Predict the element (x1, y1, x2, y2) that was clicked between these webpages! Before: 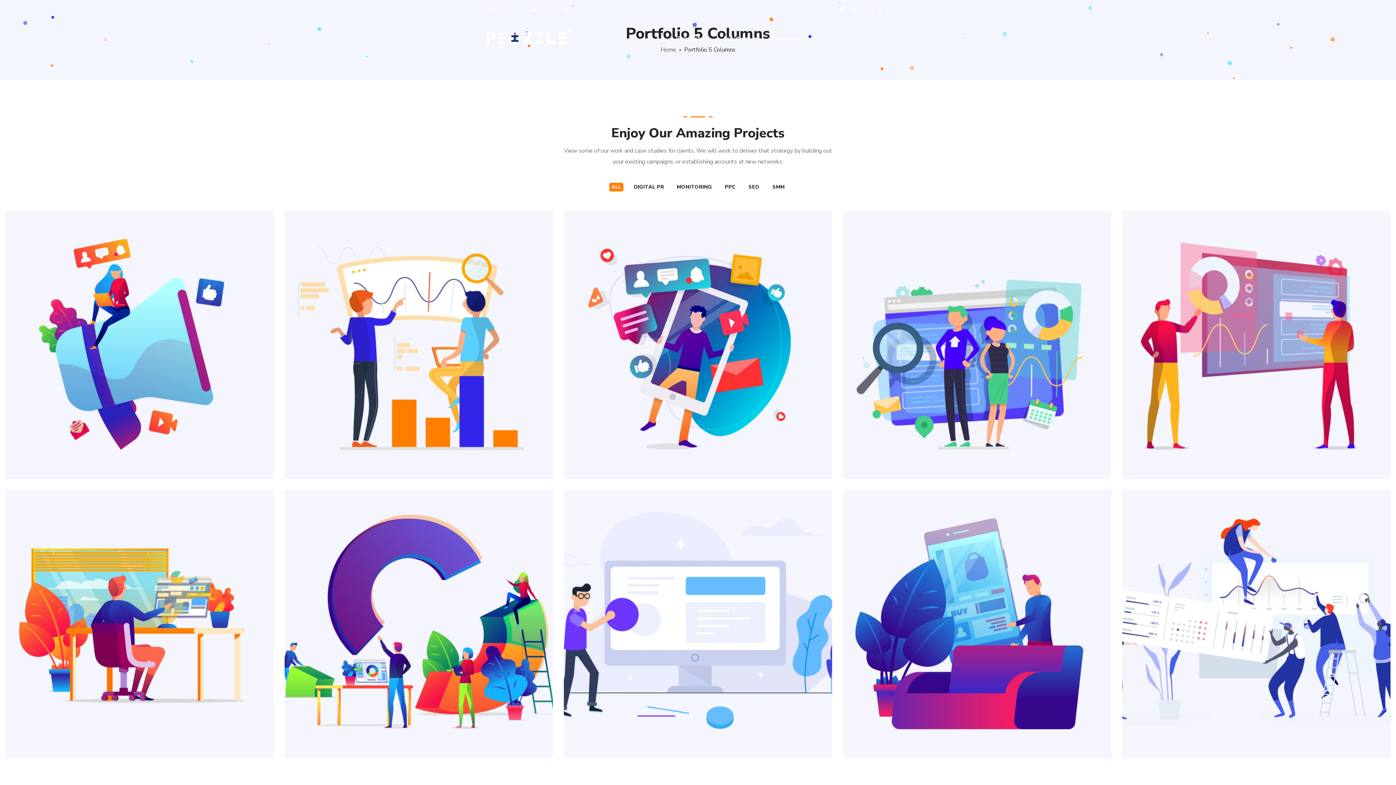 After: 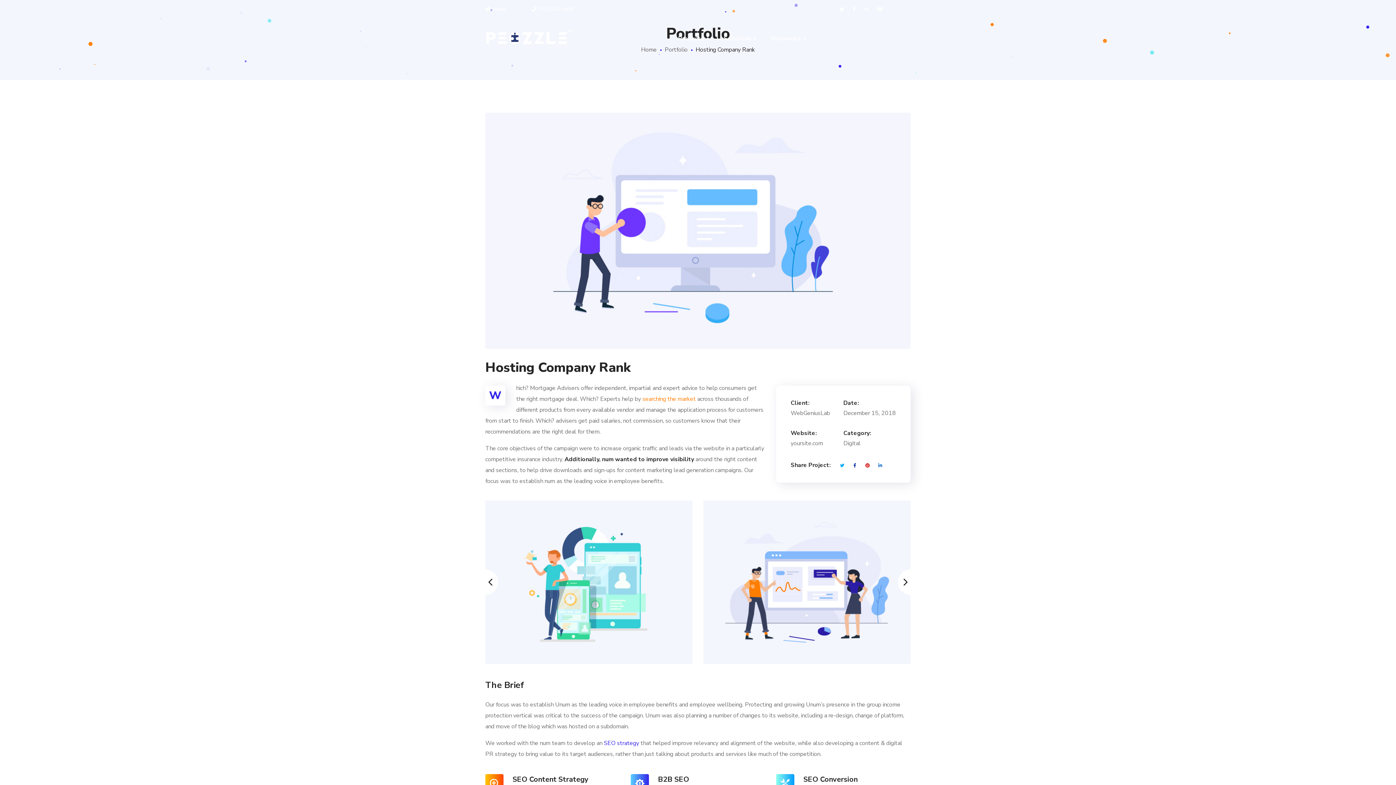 Action: label: Hosting Company Rank bbox: (658, 603, 737, 613)